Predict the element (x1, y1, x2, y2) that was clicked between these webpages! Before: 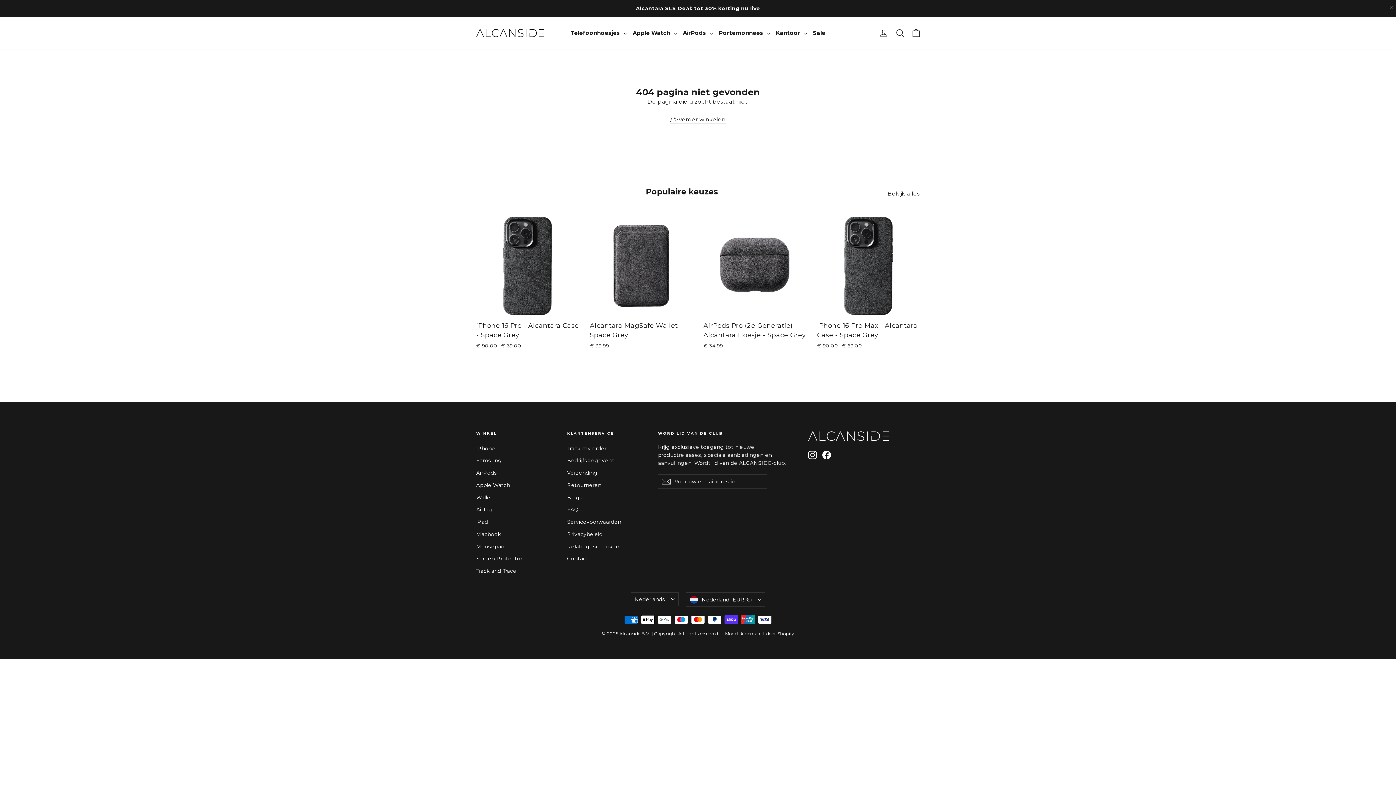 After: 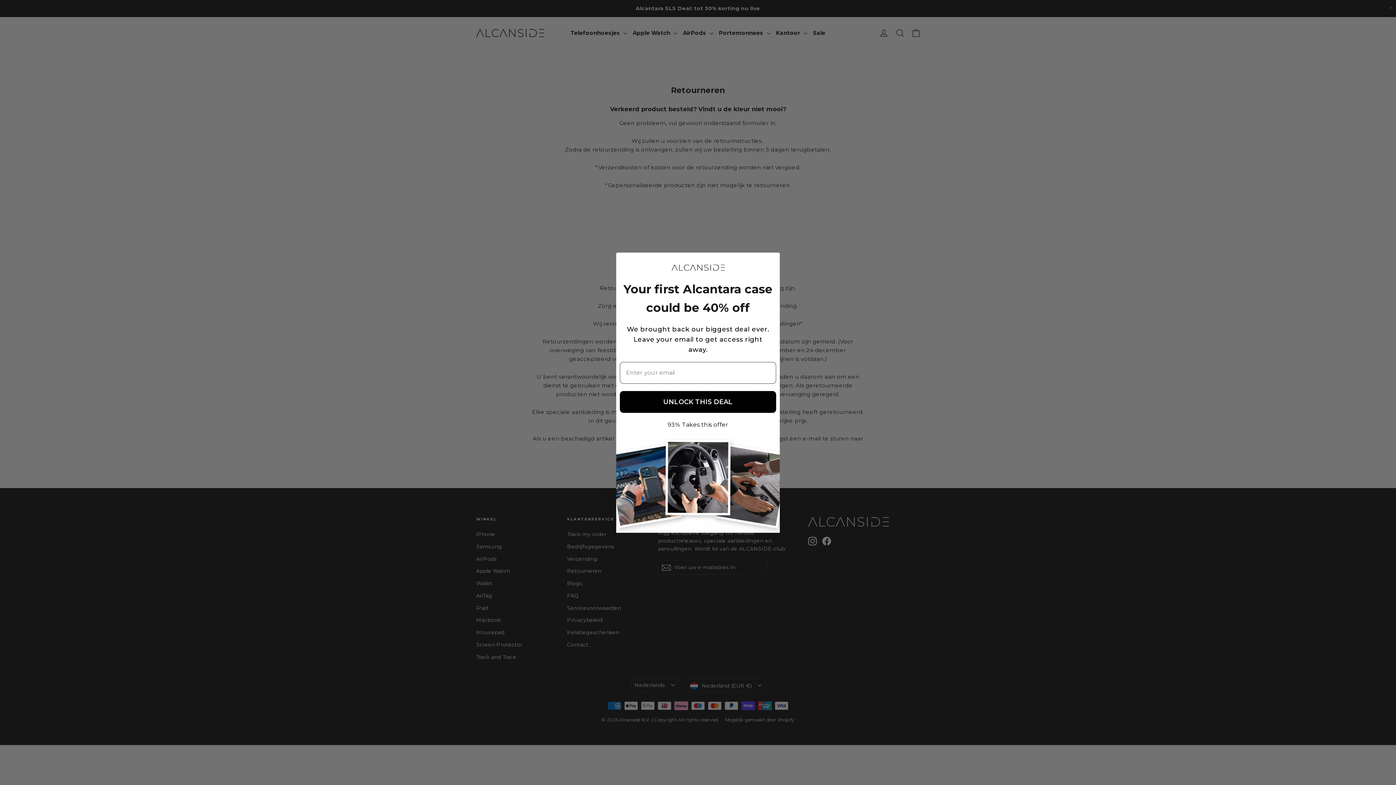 Action: label: Retourneren bbox: (567, 479, 647, 490)